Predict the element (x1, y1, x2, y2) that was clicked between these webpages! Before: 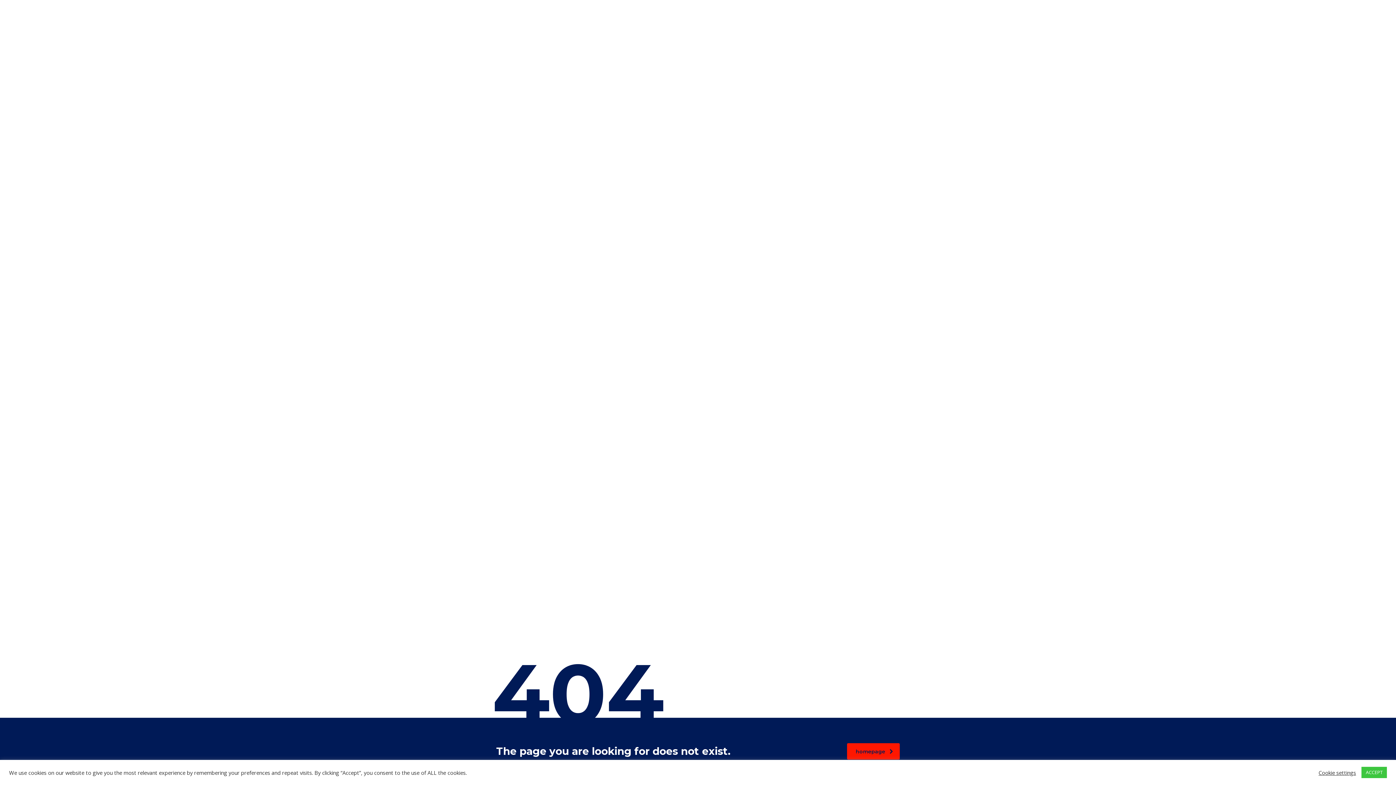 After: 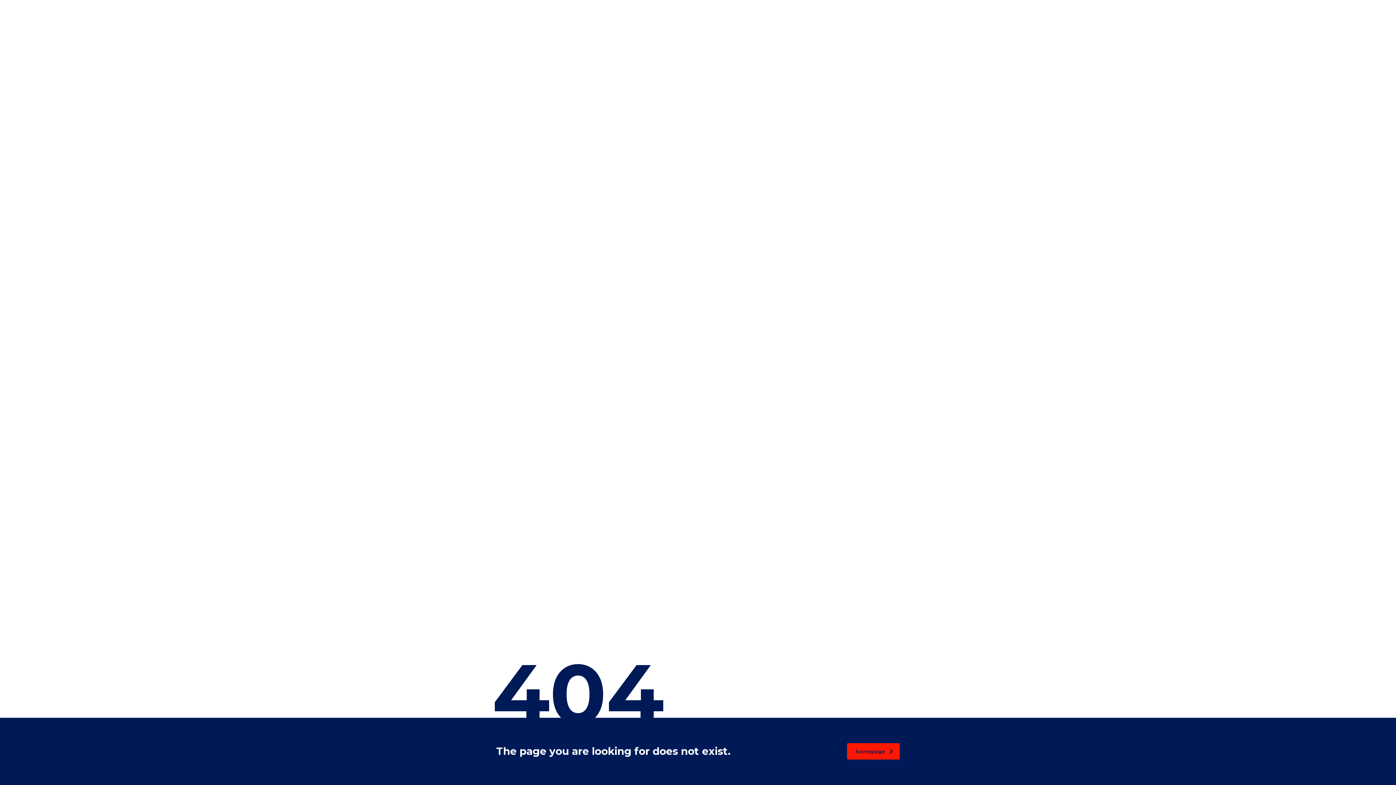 Action: label: ACCEPT bbox: (1361, 767, 1387, 778)